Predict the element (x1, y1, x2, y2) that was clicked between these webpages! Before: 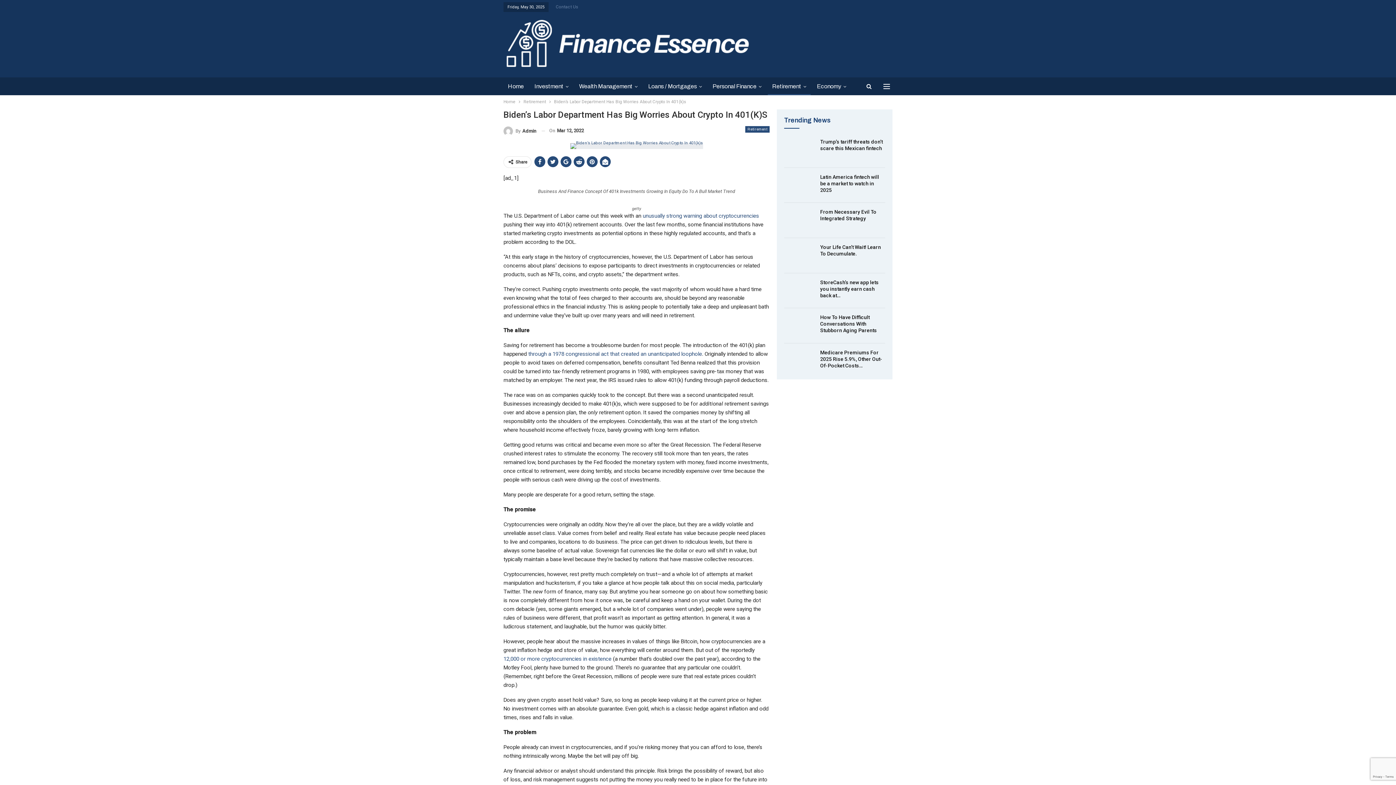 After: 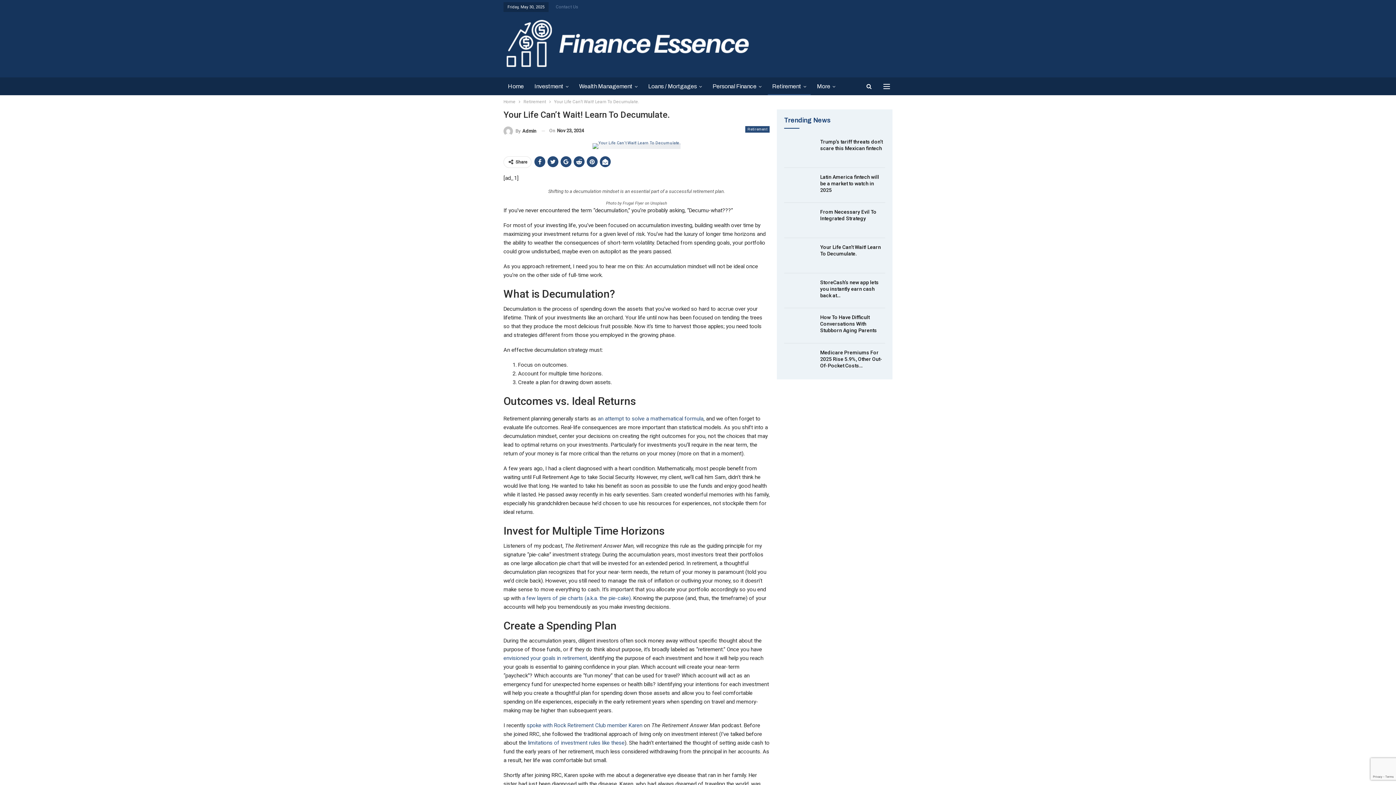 Action: bbox: (784, 243, 815, 267)